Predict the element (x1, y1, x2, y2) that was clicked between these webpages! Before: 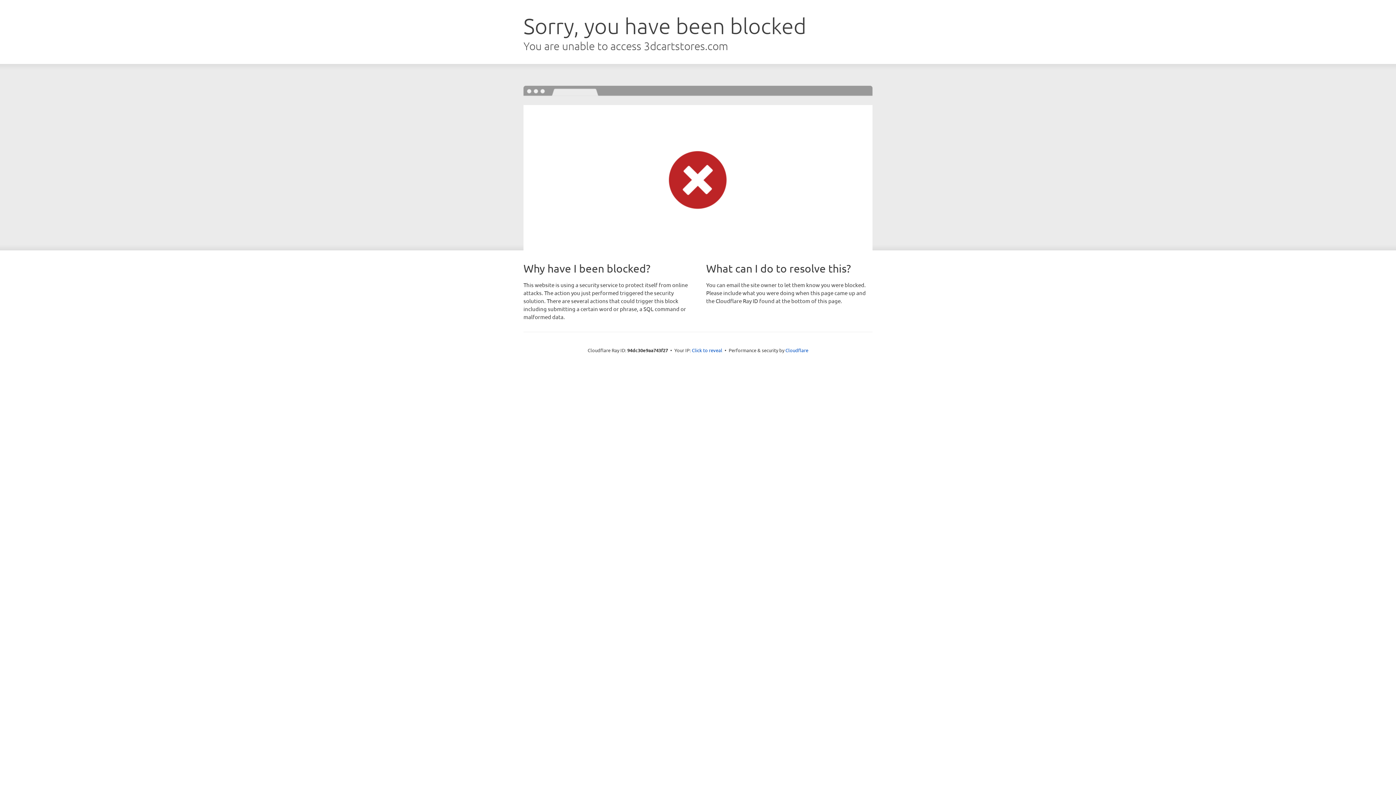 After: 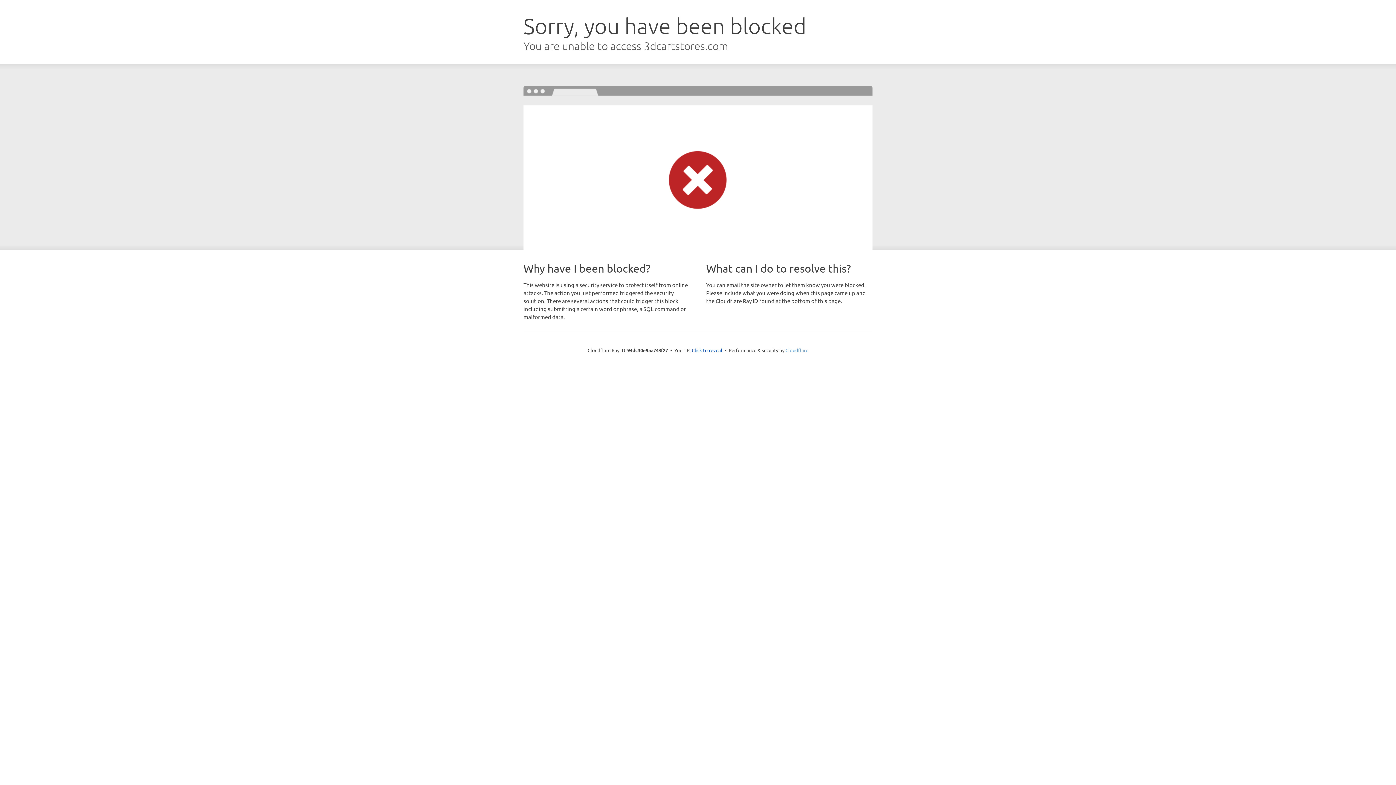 Action: label: Cloudflare bbox: (785, 347, 808, 353)